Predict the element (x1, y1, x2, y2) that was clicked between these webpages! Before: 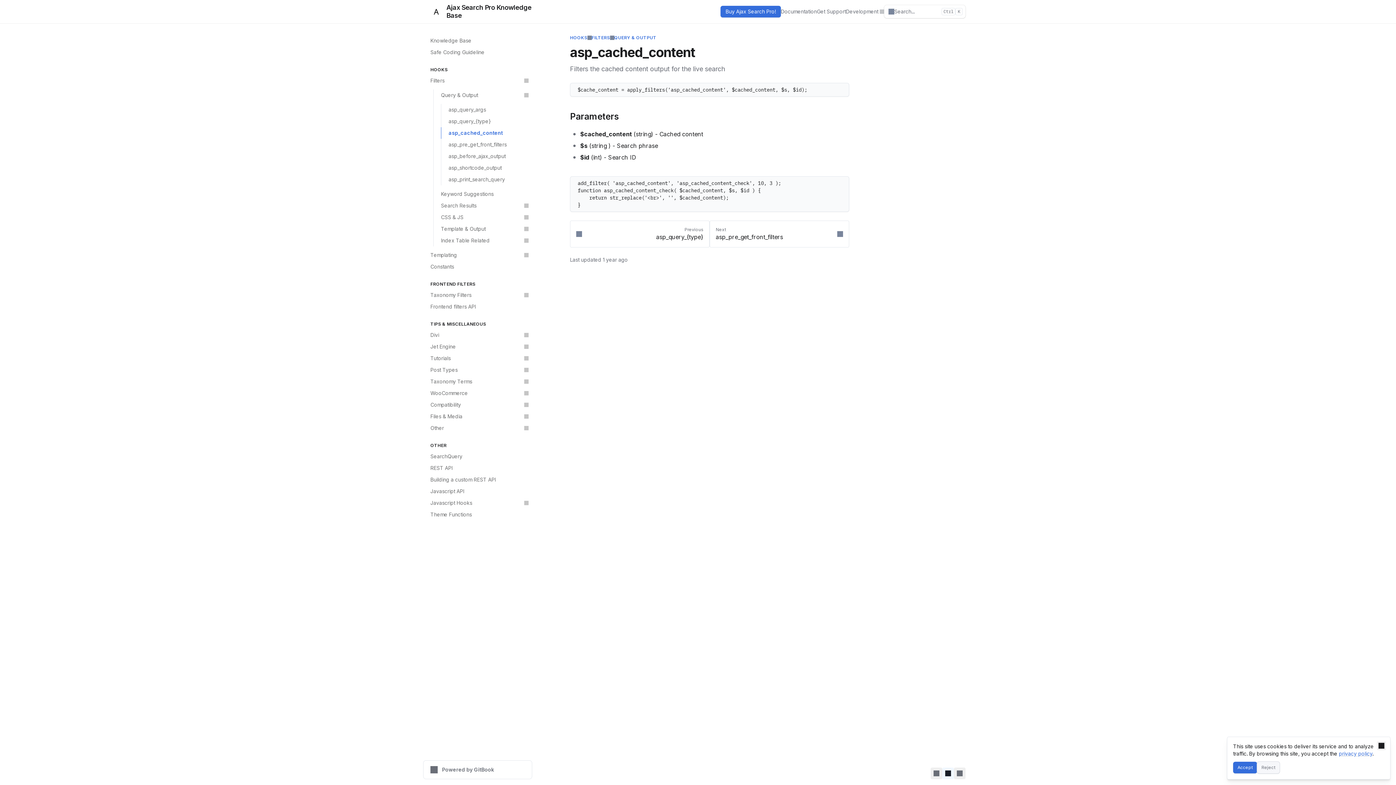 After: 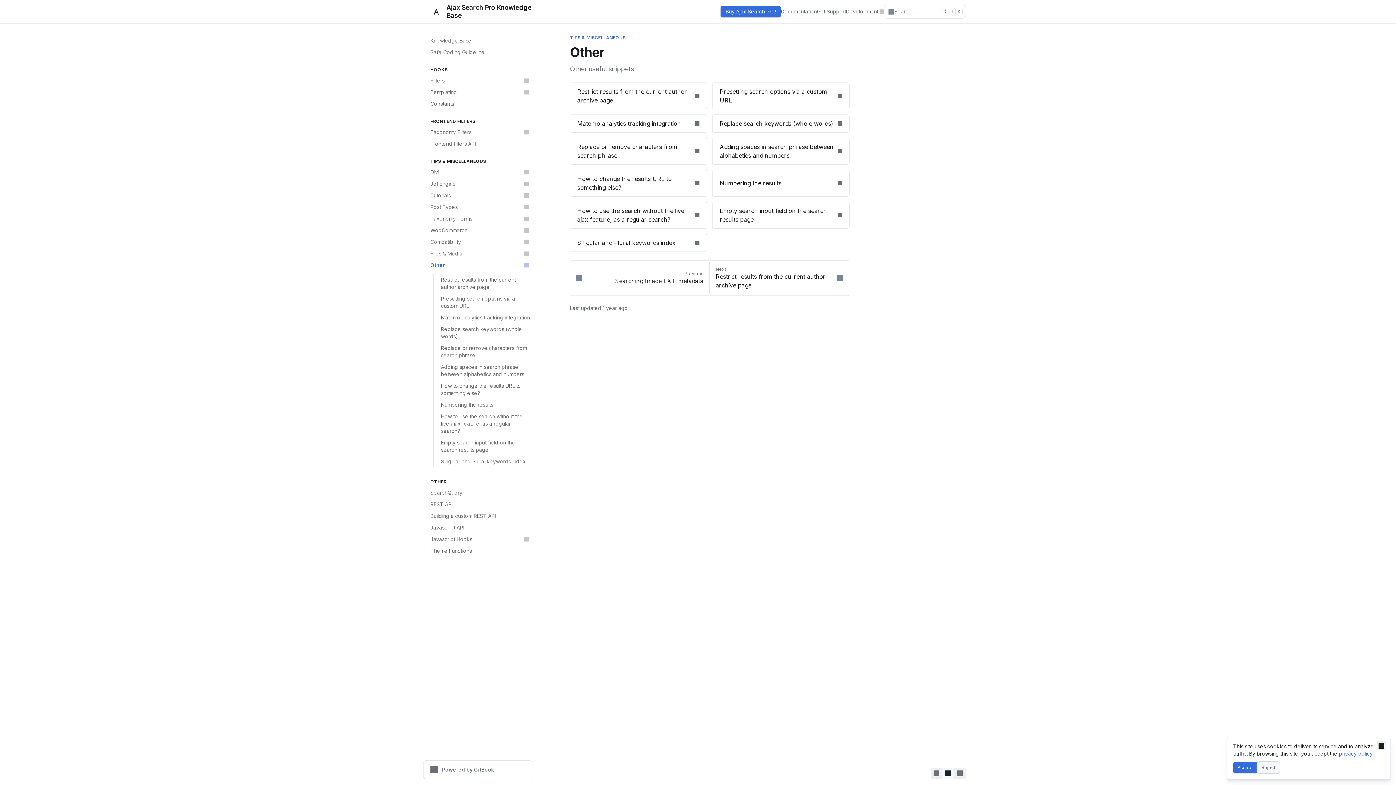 Action: label: Other bbox: (426, 422, 532, 434)